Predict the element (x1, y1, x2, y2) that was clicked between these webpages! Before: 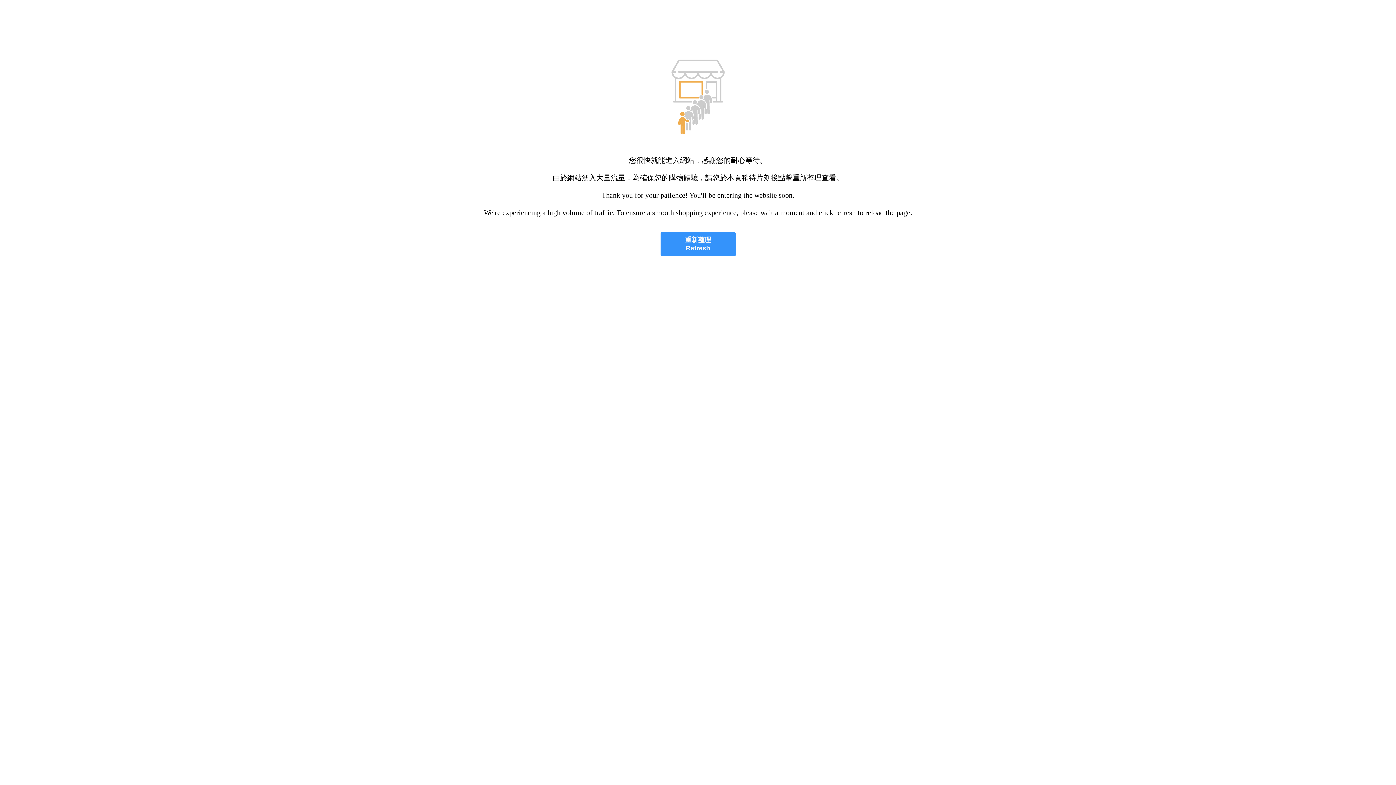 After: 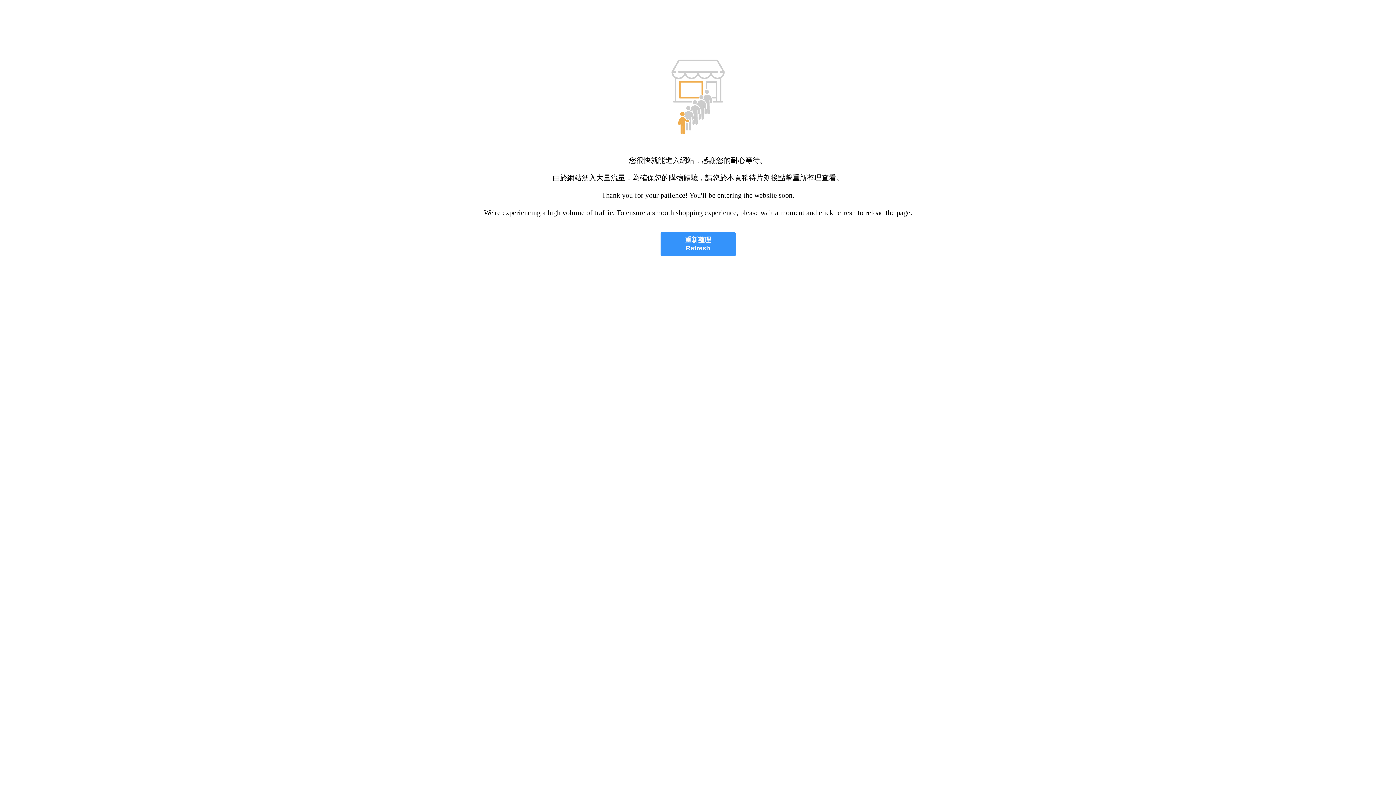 Action: bbox: (660, 232, 735, 256) label: 重新整理
Refresh